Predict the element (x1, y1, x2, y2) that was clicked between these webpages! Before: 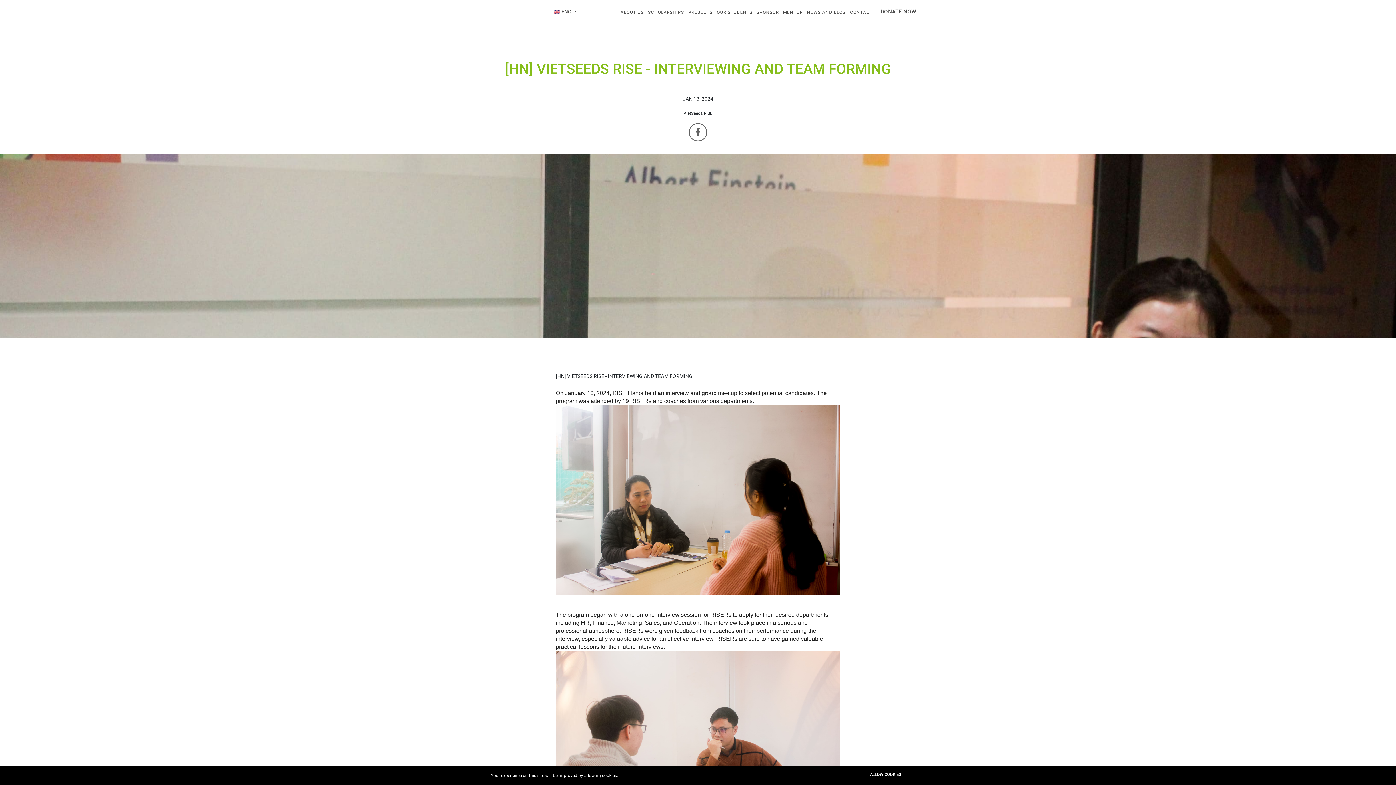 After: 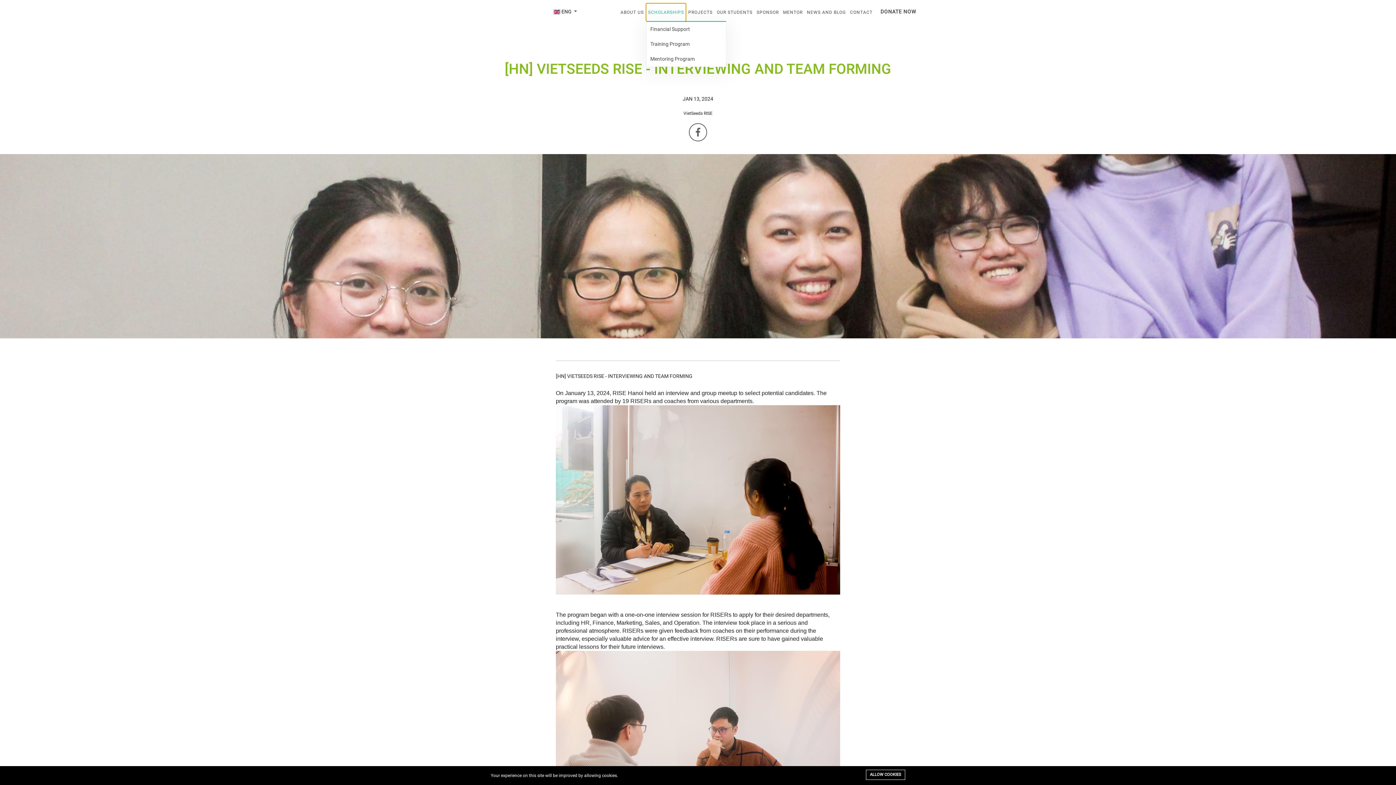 Action: label: SCHOLARSHIPS bbox: (646, 3, 685, 21)